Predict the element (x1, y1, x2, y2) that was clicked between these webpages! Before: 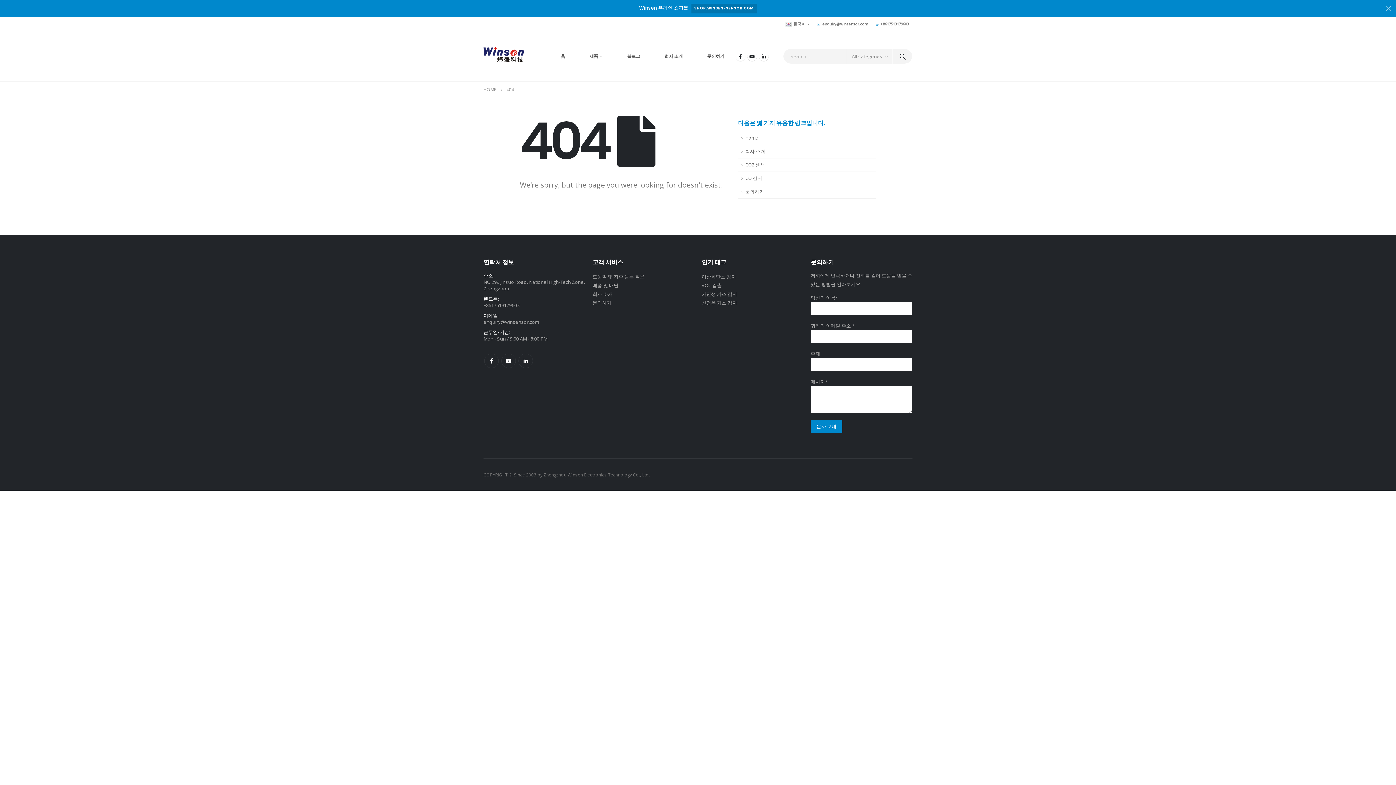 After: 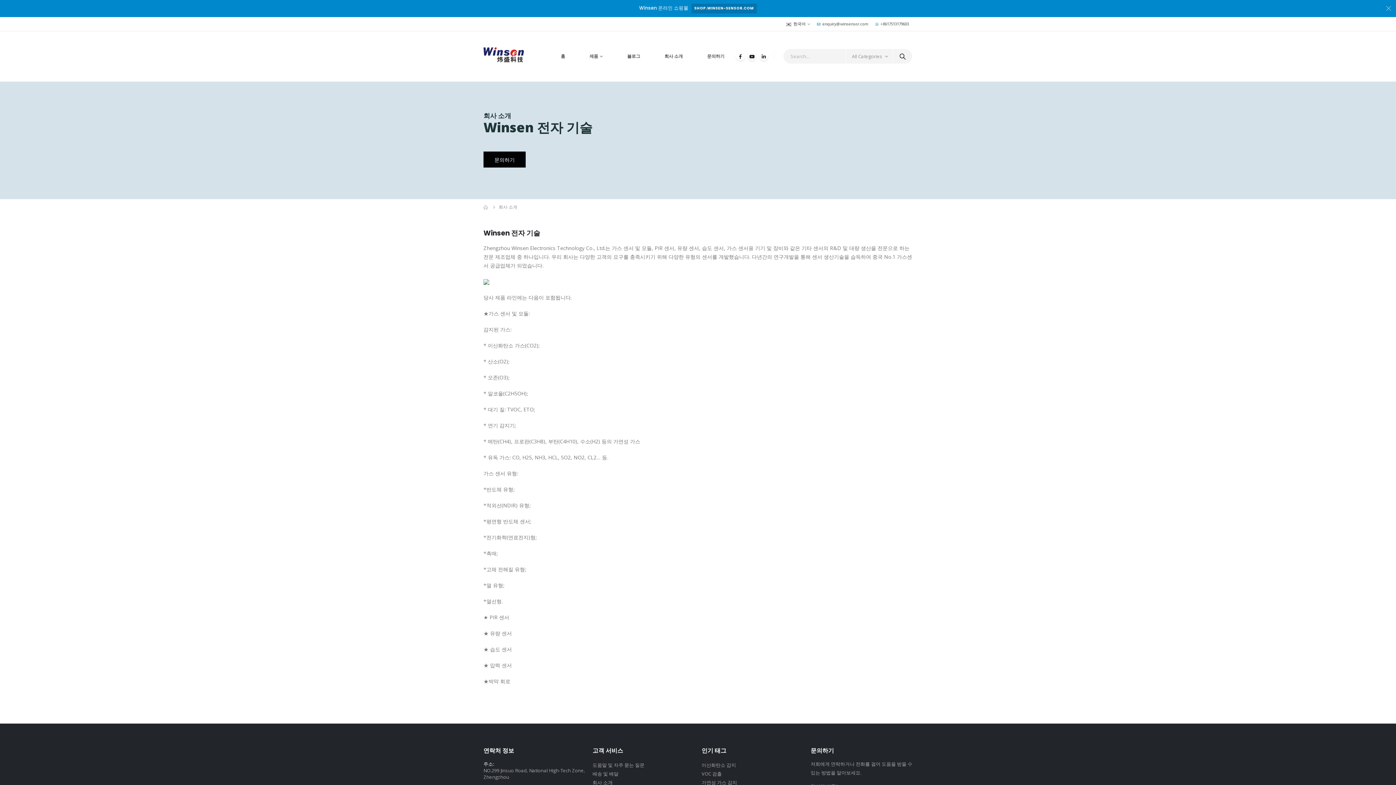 Action: bbox: (592, 290, 612, 297) label: 회사 소개